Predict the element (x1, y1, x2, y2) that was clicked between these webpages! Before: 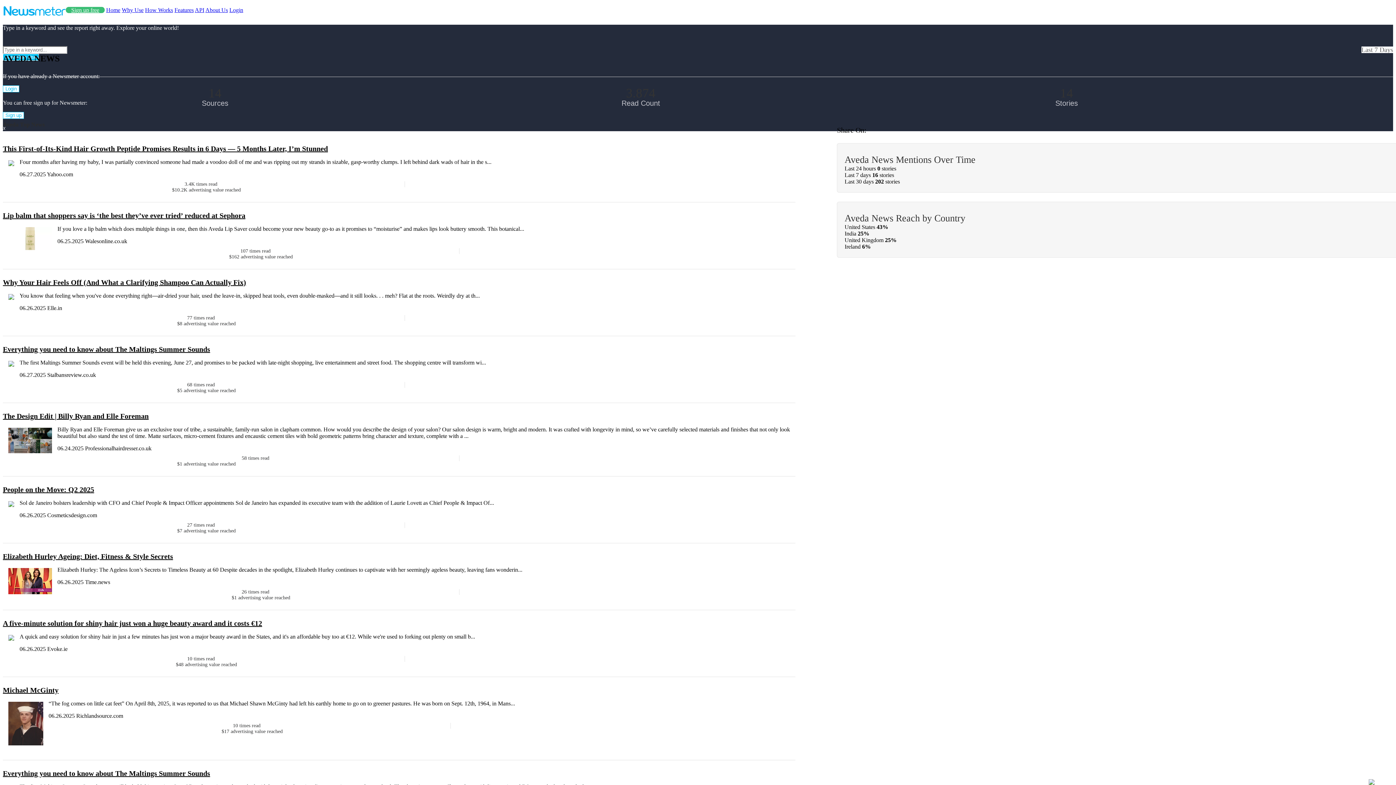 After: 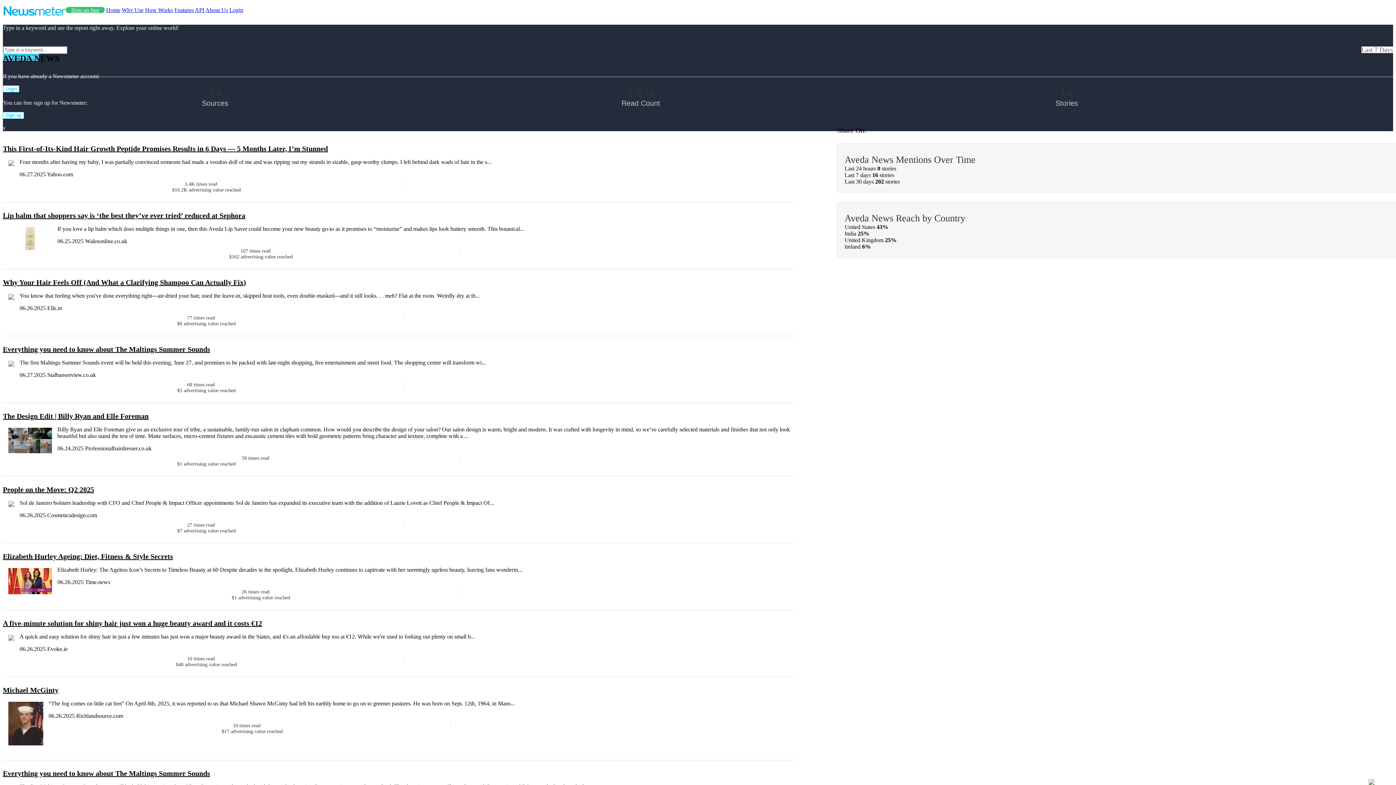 Action: bbox: (2, 686, 58, 694) label: Michael McGinty